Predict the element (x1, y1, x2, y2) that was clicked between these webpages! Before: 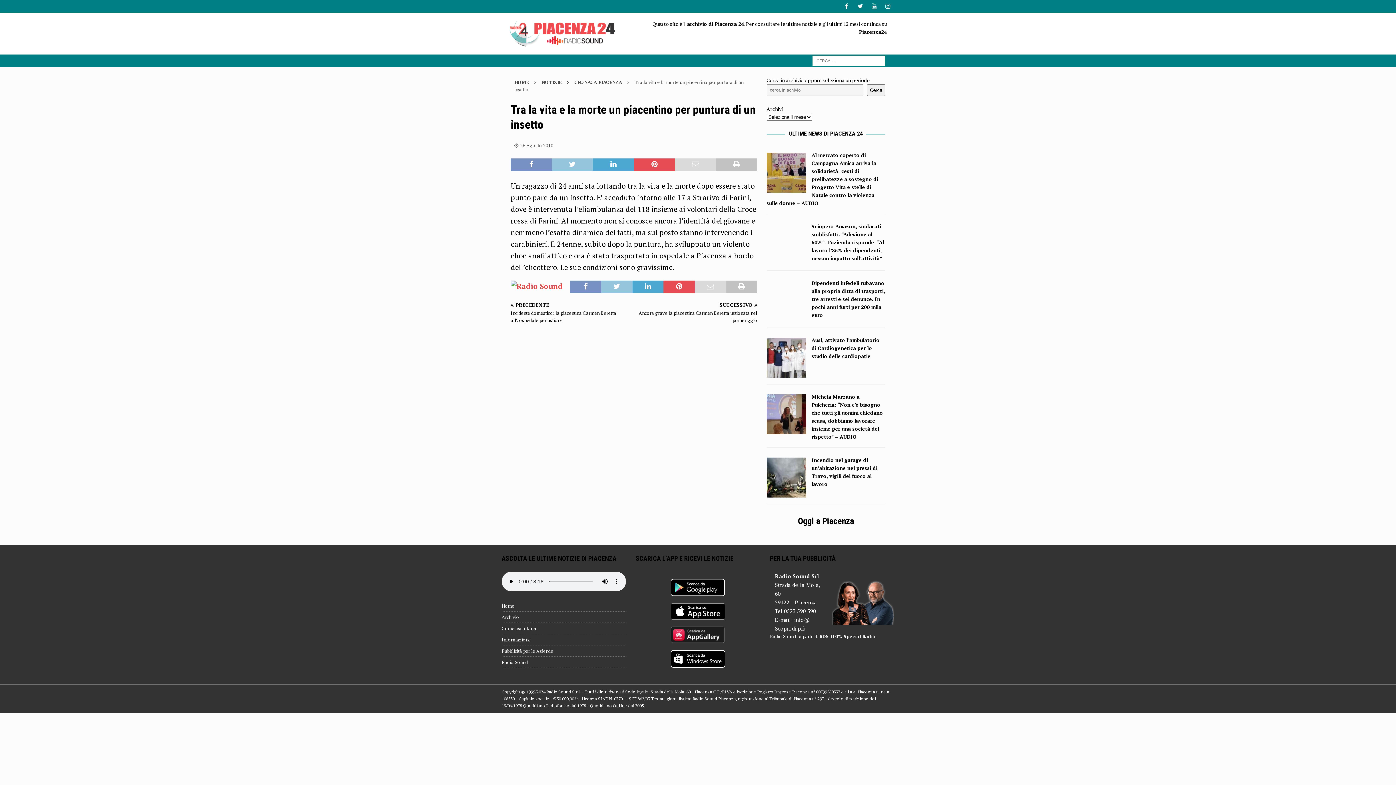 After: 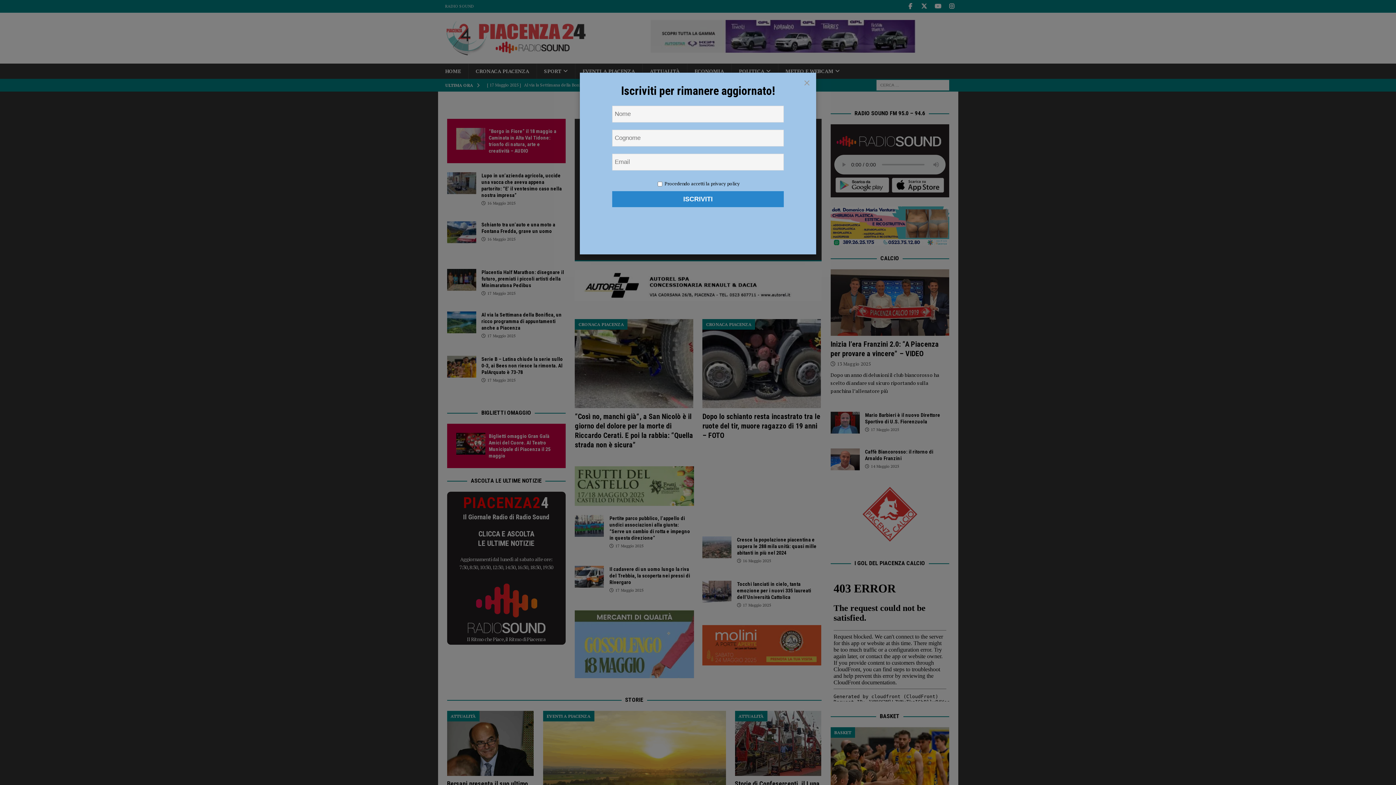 Action: bbox: (501, 602, 626, 611) label: Home